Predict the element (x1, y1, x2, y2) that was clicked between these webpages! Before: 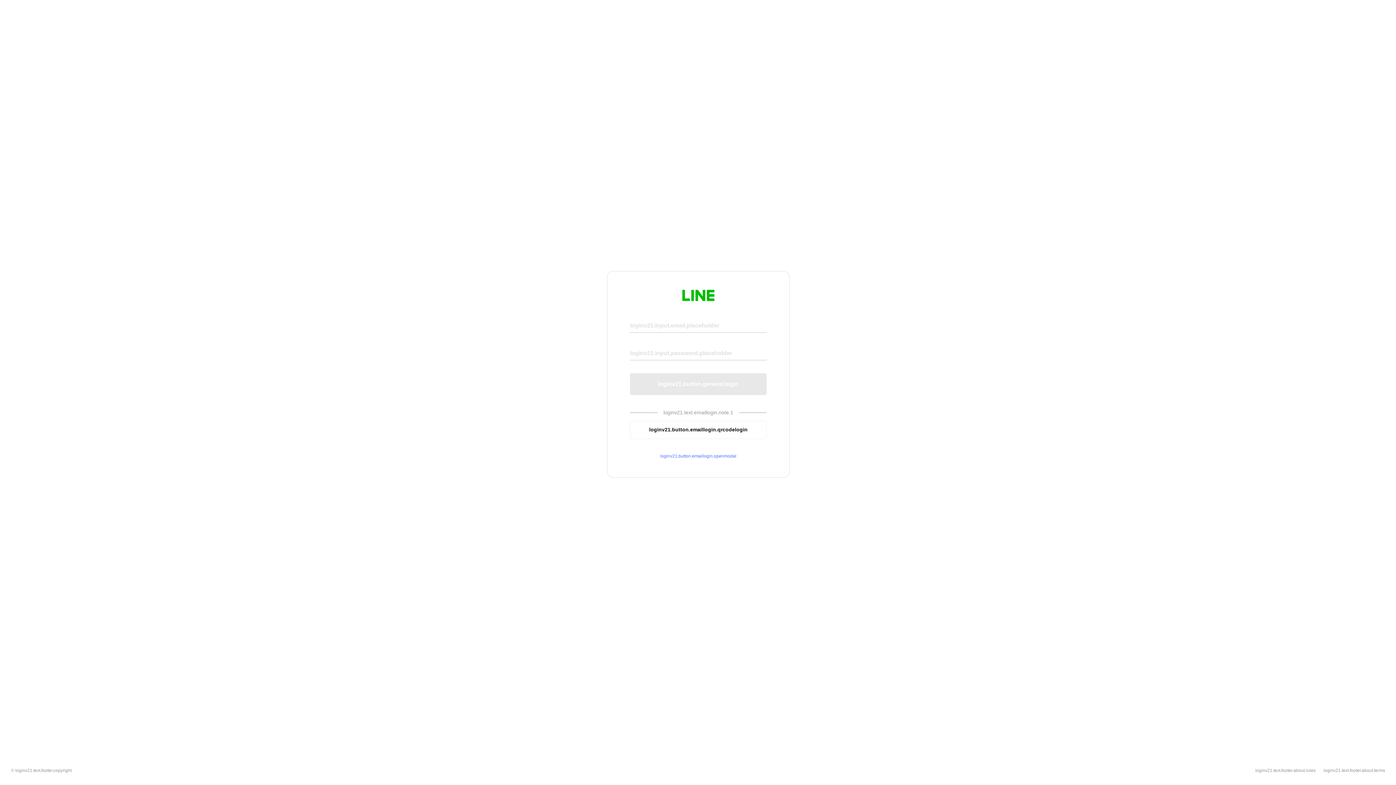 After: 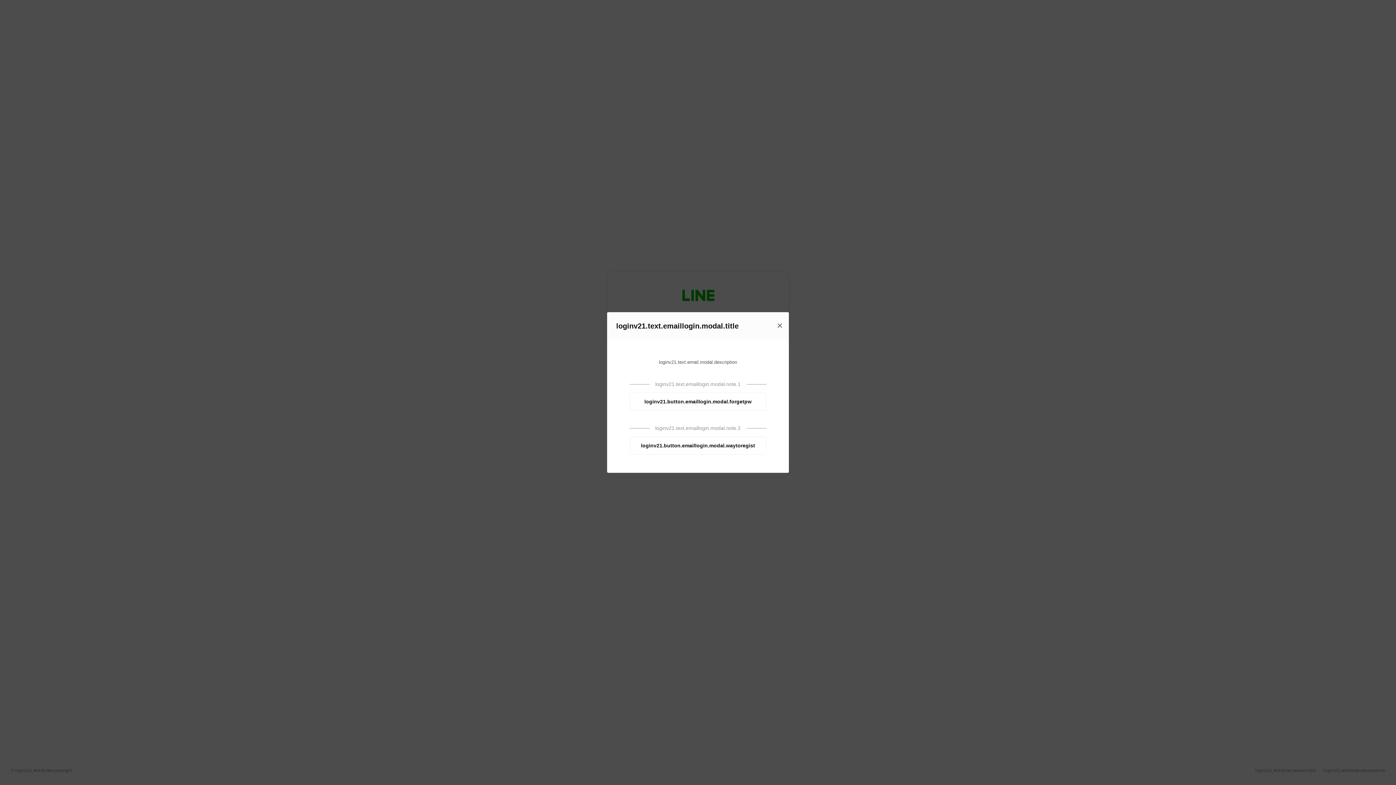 Action: bbox: (630, 453, 766, 459) label: loginv21.button.emaillogin.openmodal